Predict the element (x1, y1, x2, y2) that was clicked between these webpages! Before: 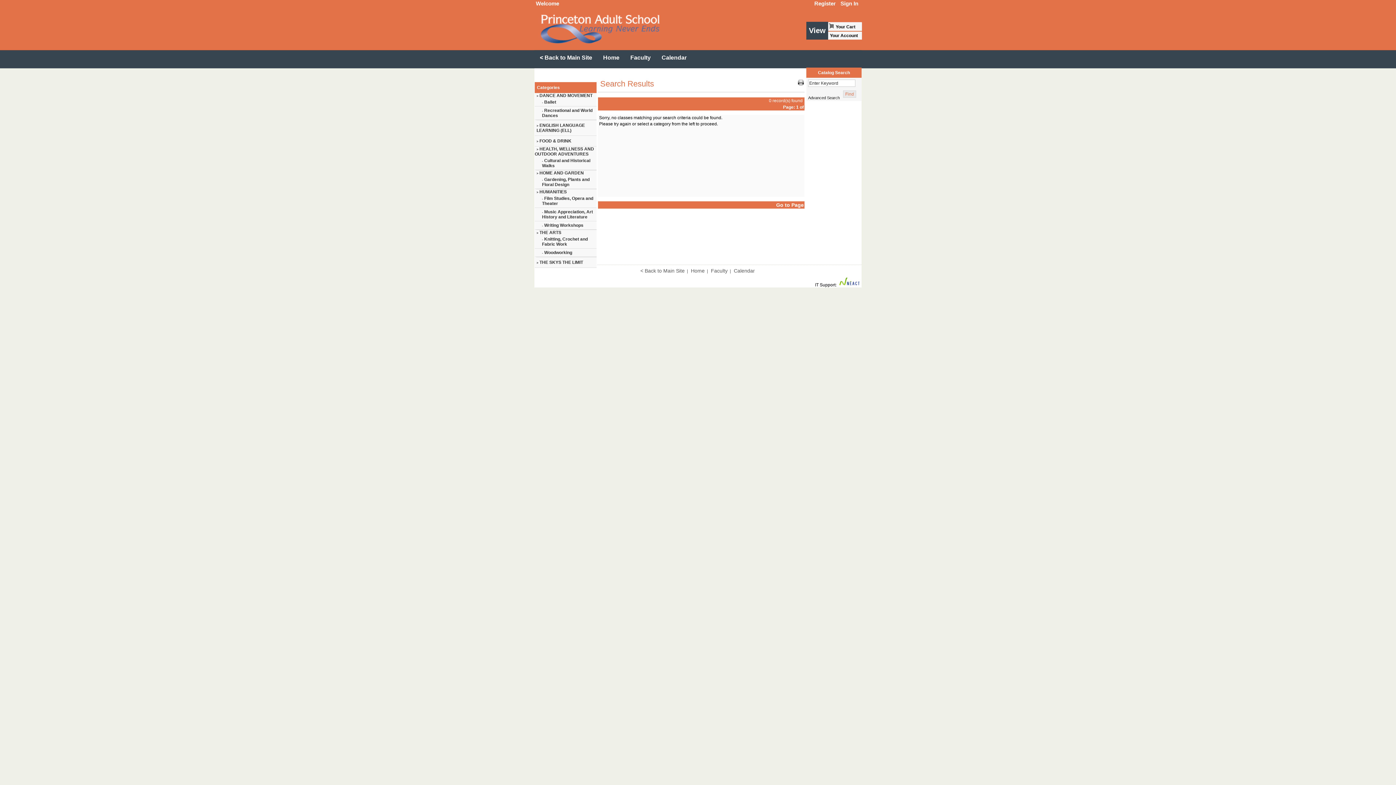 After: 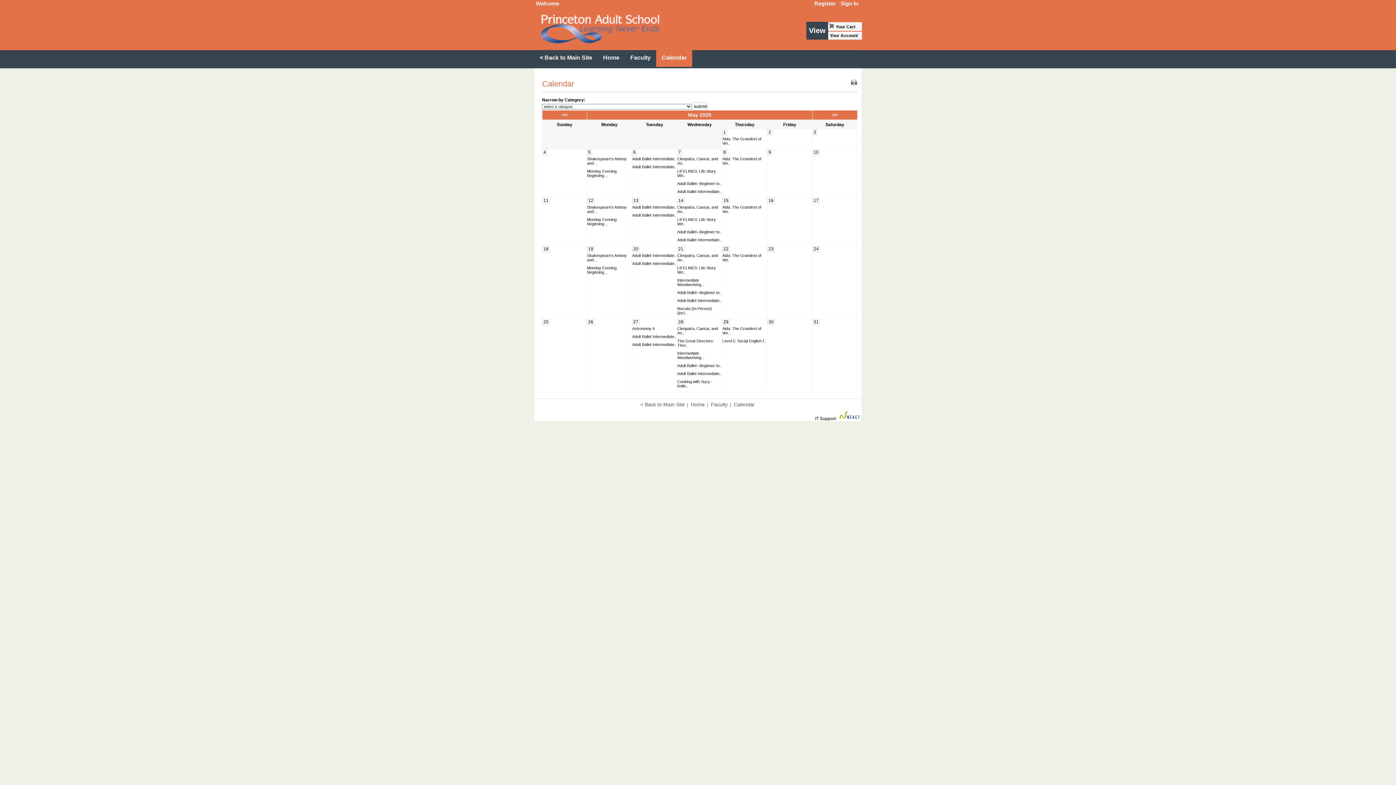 Action: label: Calendar bbox: (734, 268, 755, 273)